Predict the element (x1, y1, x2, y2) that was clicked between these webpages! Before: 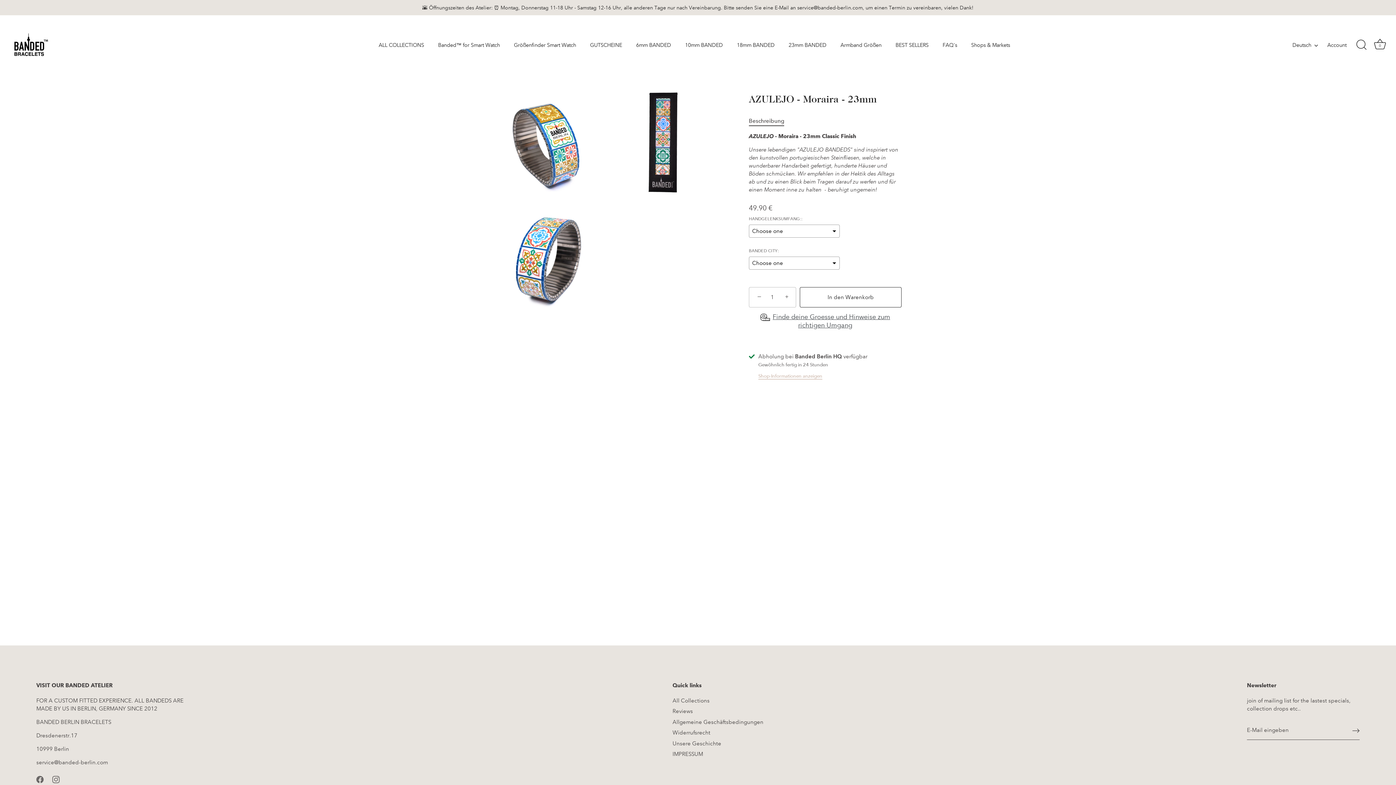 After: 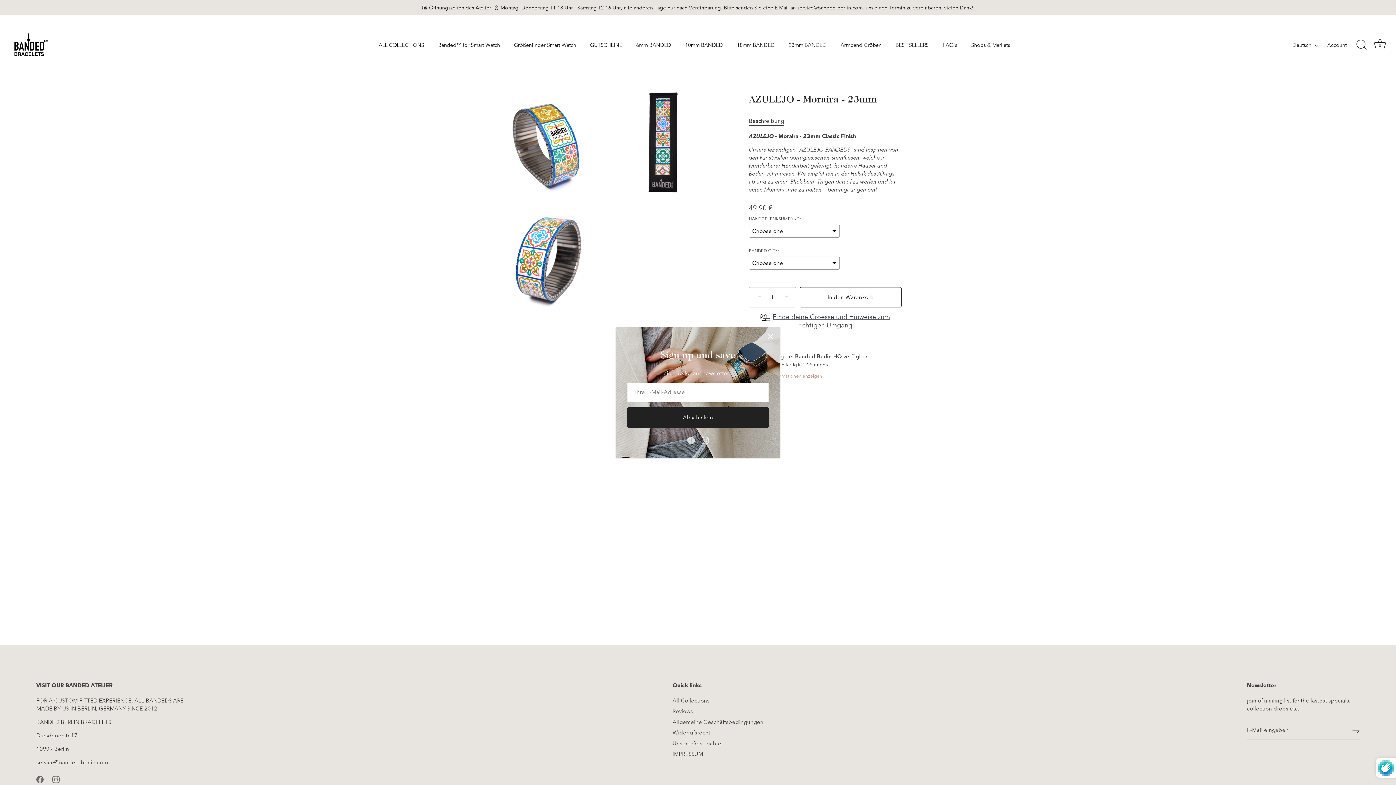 Action: label: Abschicken bbox: (1352, 727, 1360, 734)